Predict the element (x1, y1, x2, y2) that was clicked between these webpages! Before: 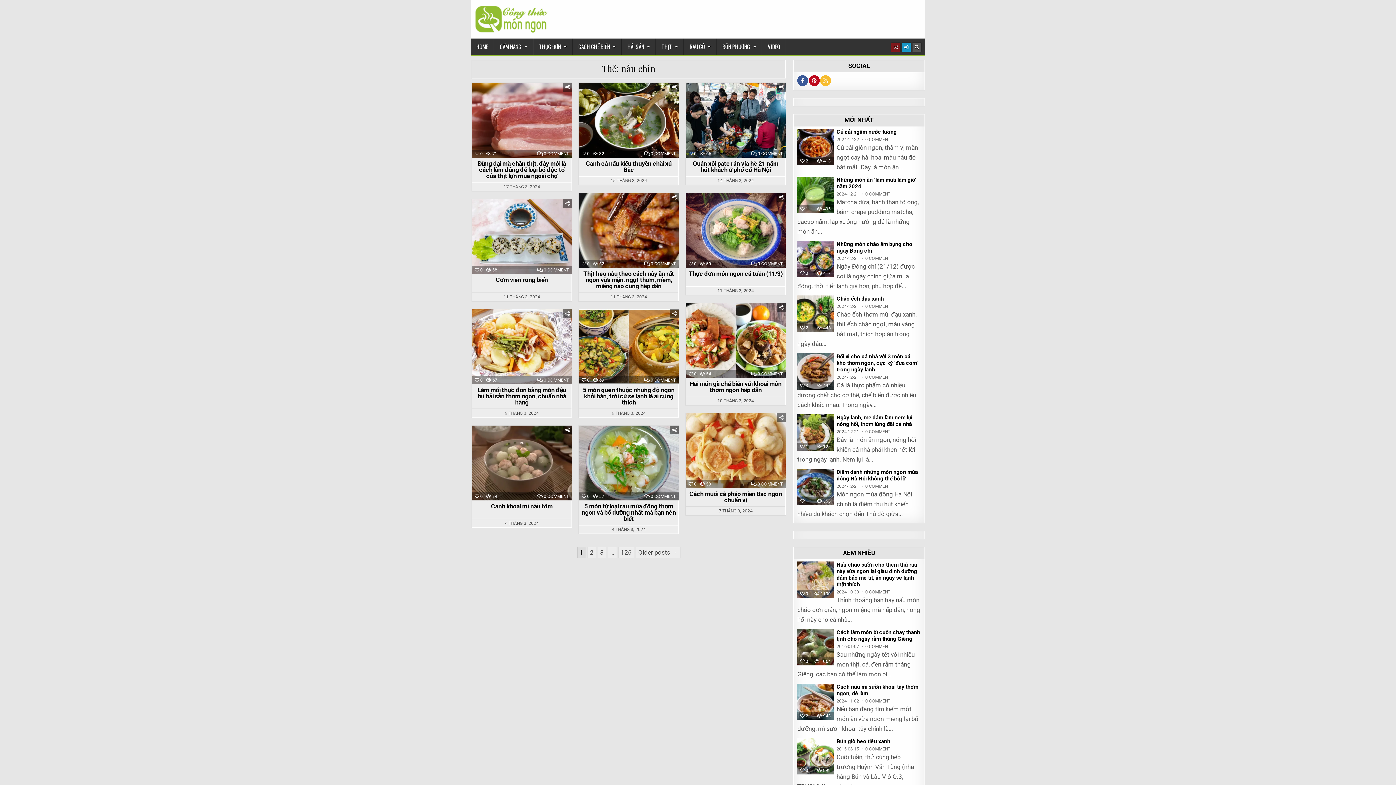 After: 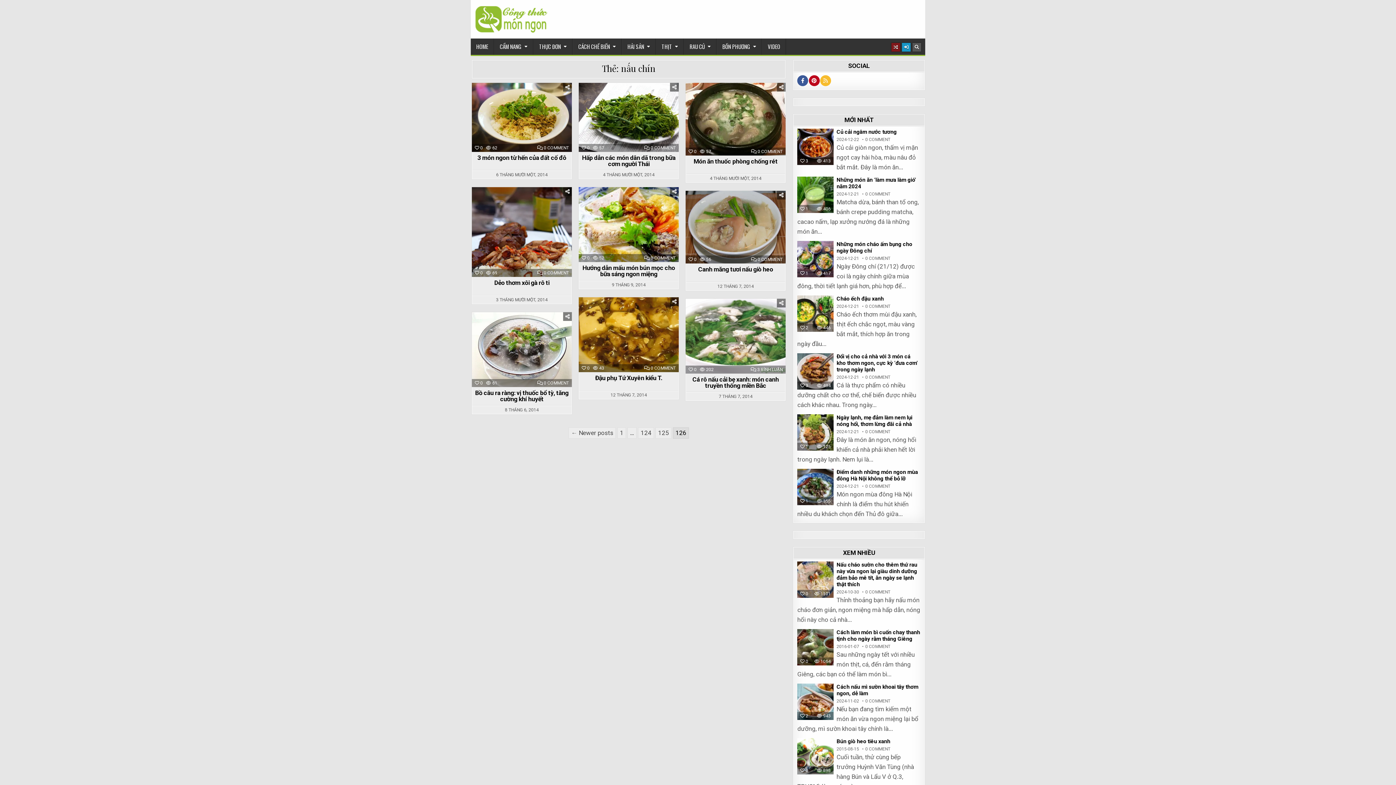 Action: label: 126 bbox: (618, 547, 634, 558)